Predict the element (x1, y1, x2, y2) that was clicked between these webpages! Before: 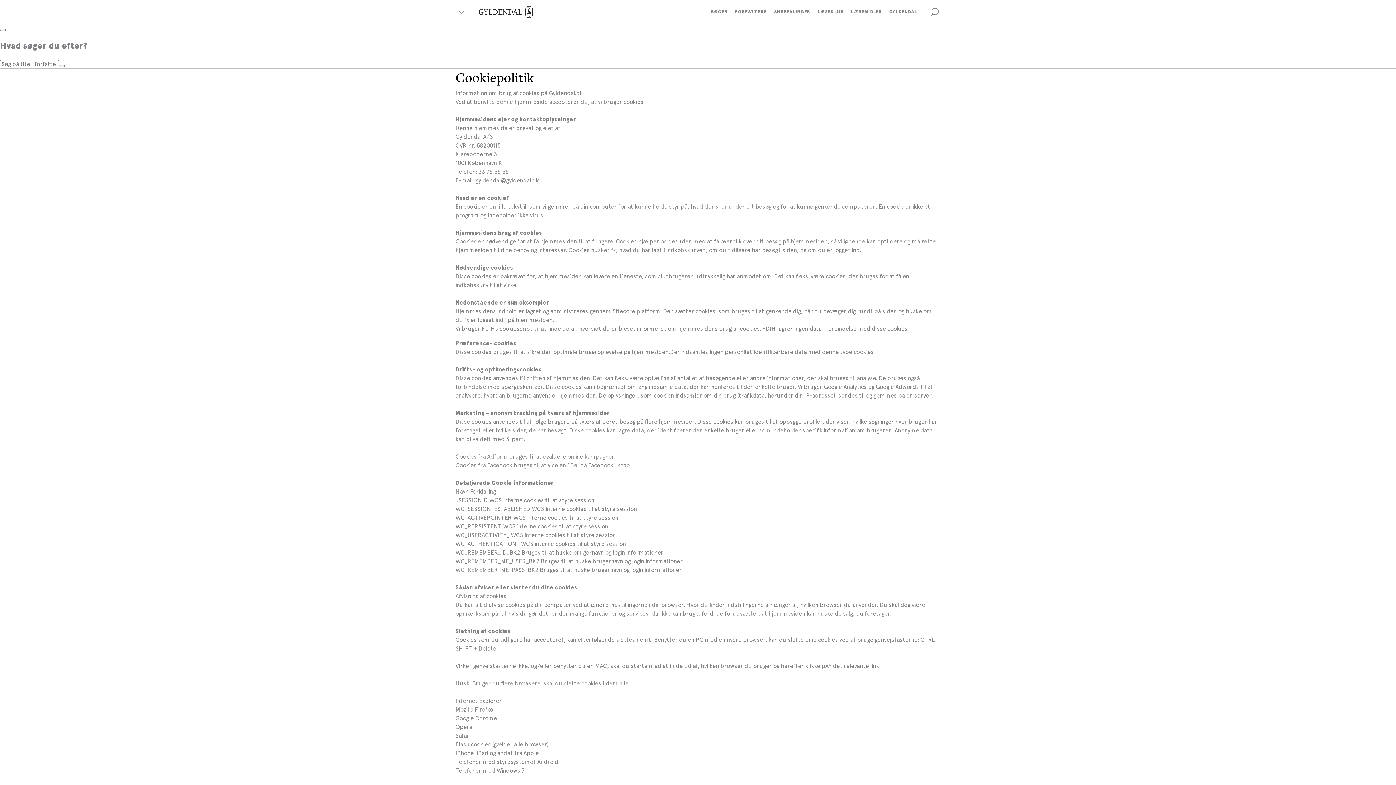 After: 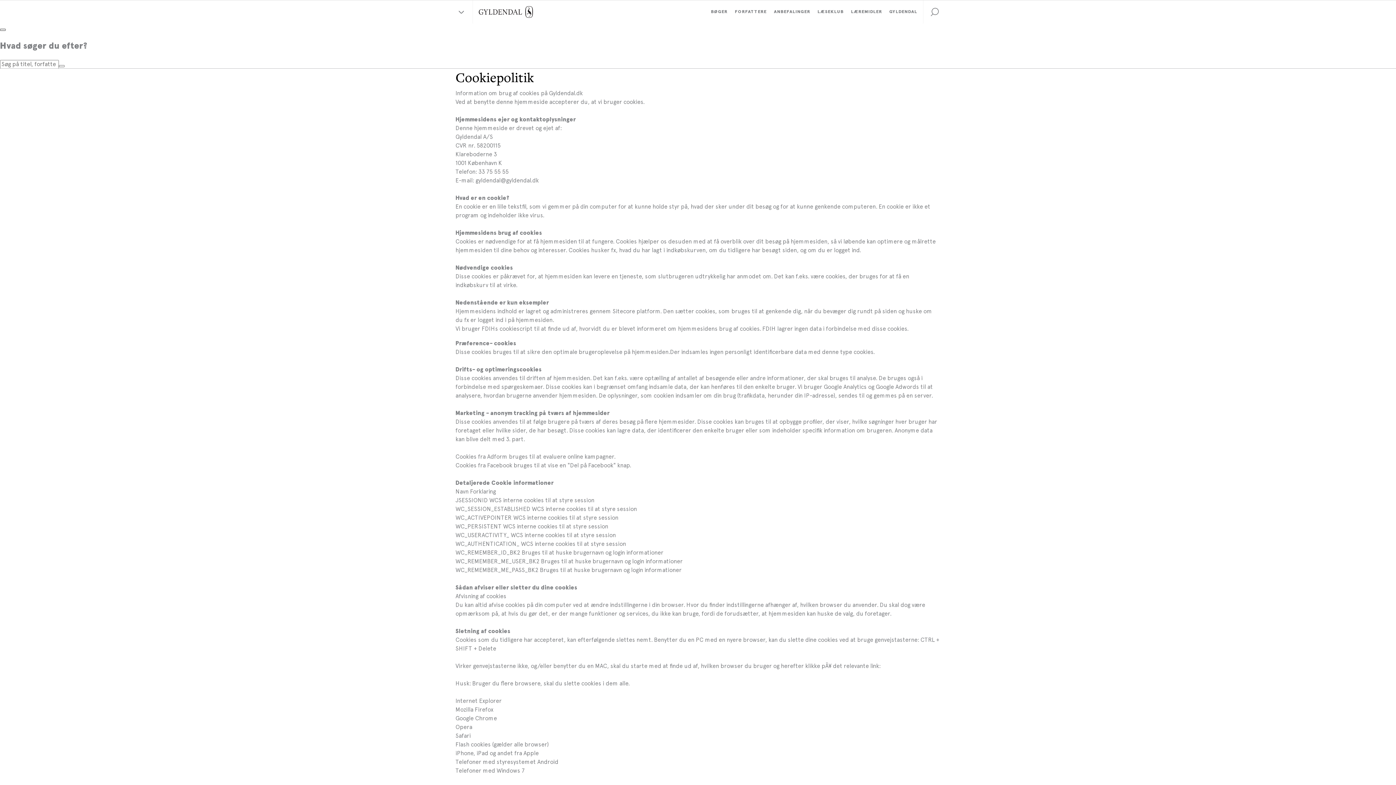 Action: label: Luk overlay bbox: (0, 28, 5, 30)